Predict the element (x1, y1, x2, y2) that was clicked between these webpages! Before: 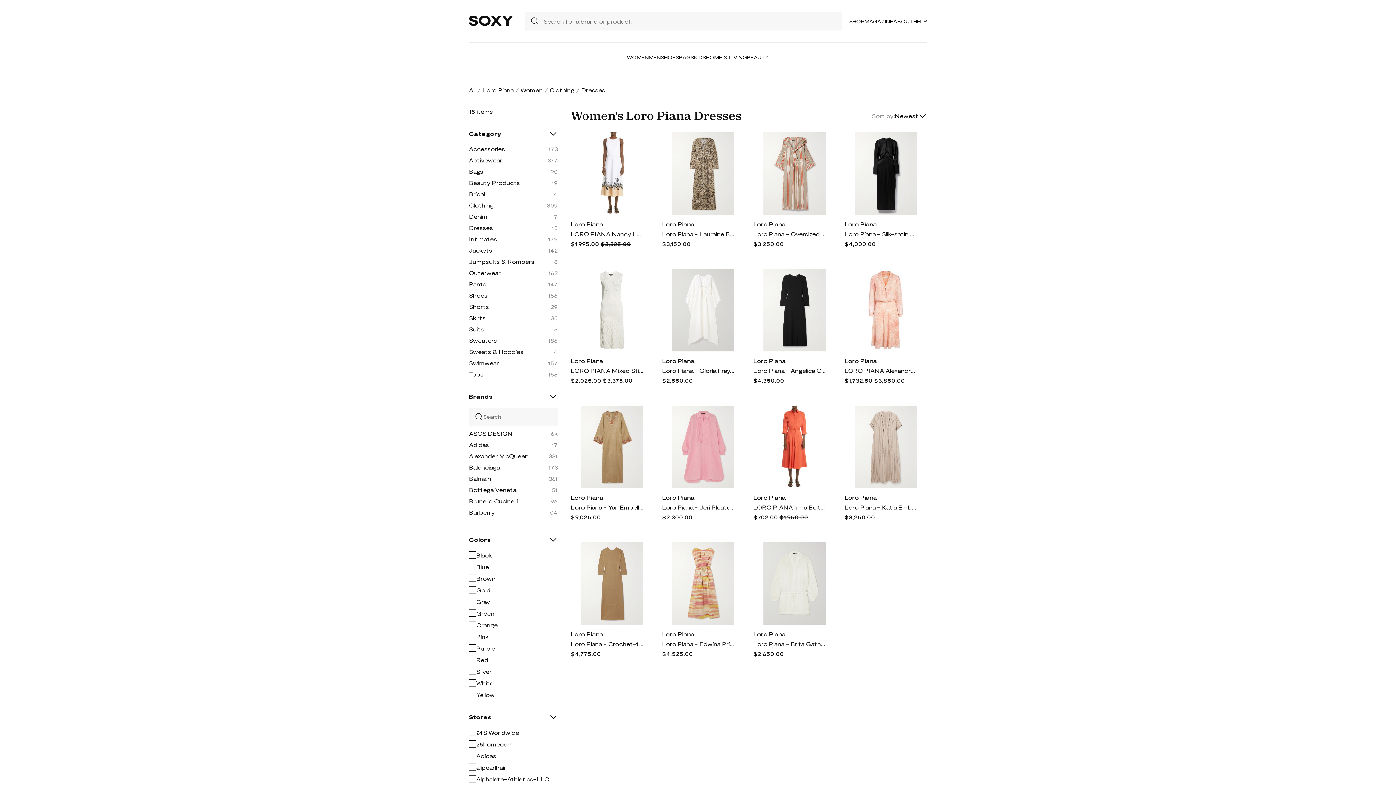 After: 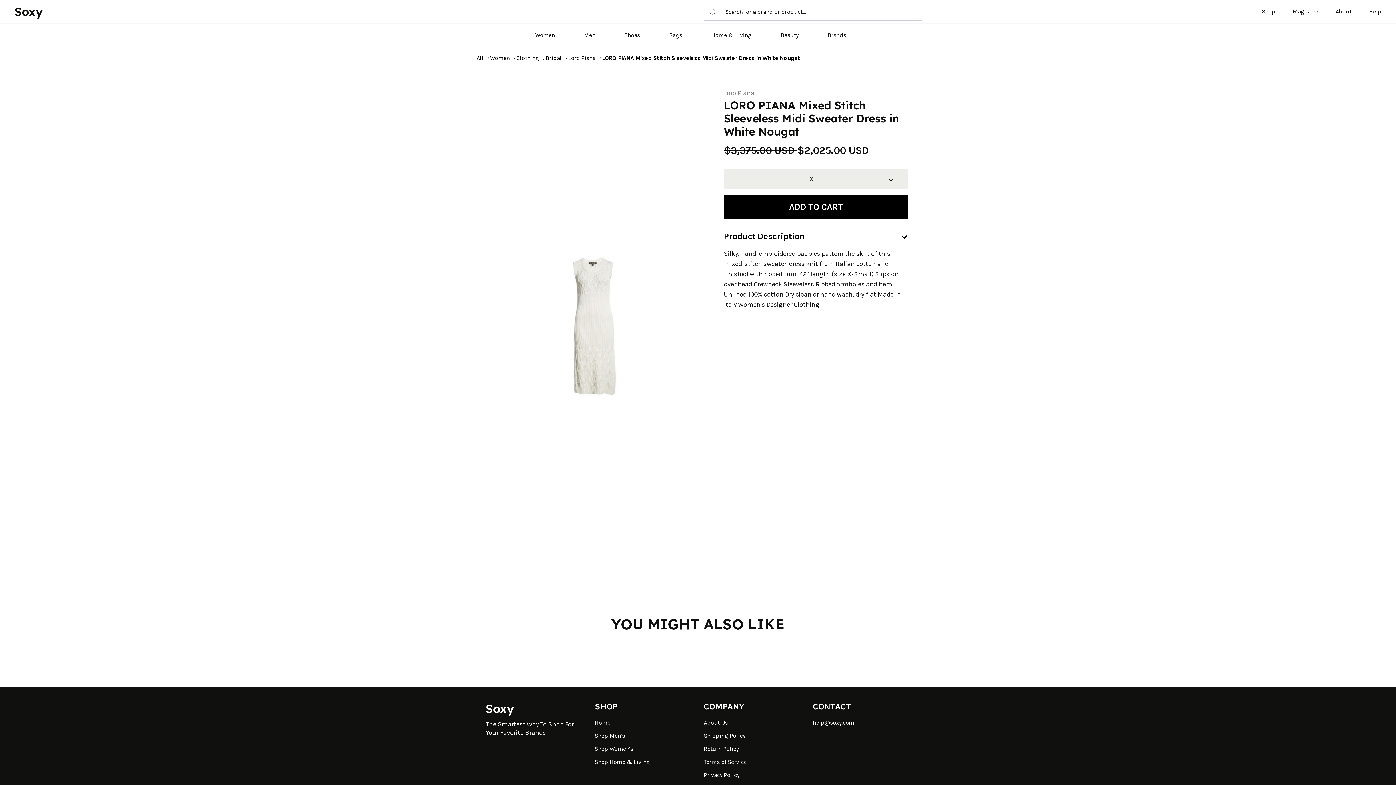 Action: bbox: (570, 367, 643, 374) label: LORO PIANA Mixed Stitch Sleeveless Midi Sweater Dress in White Nougat